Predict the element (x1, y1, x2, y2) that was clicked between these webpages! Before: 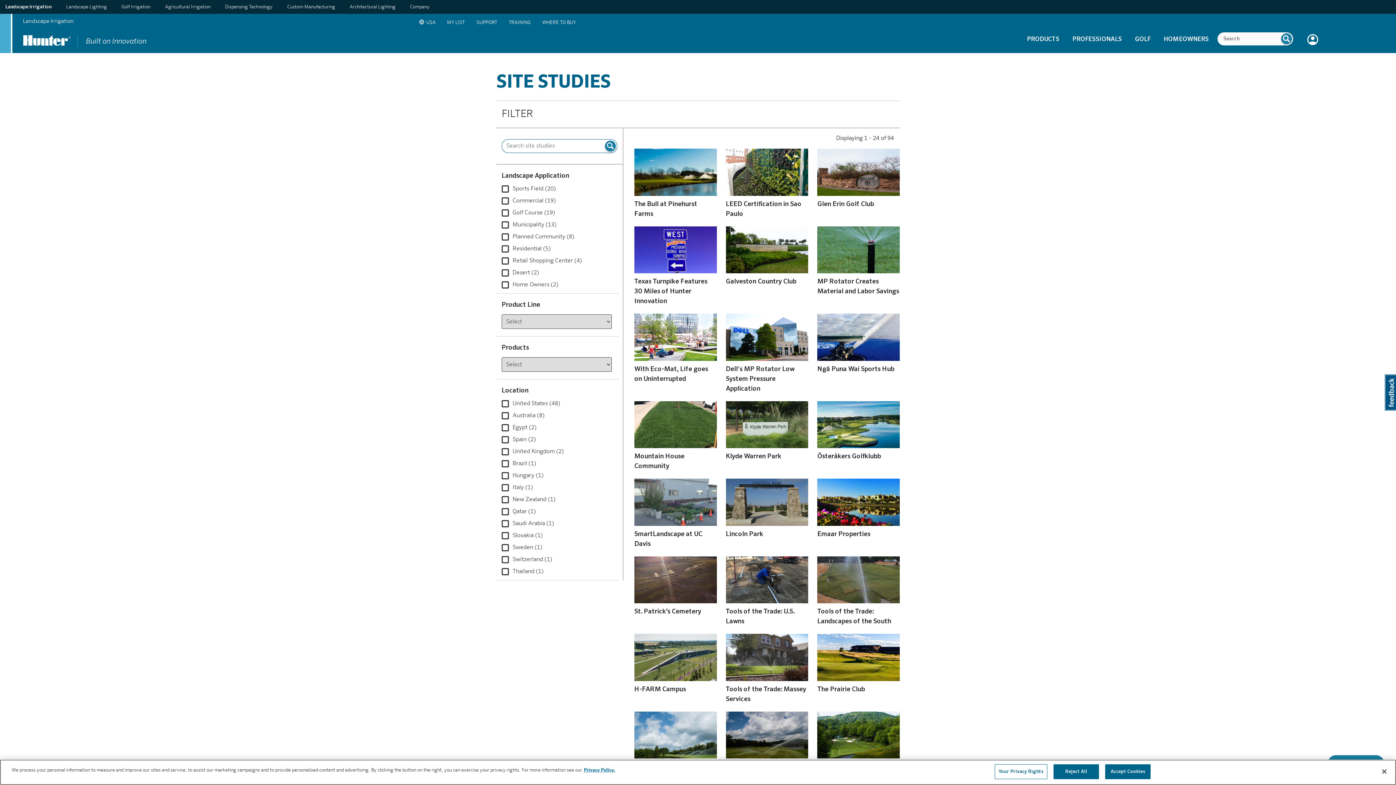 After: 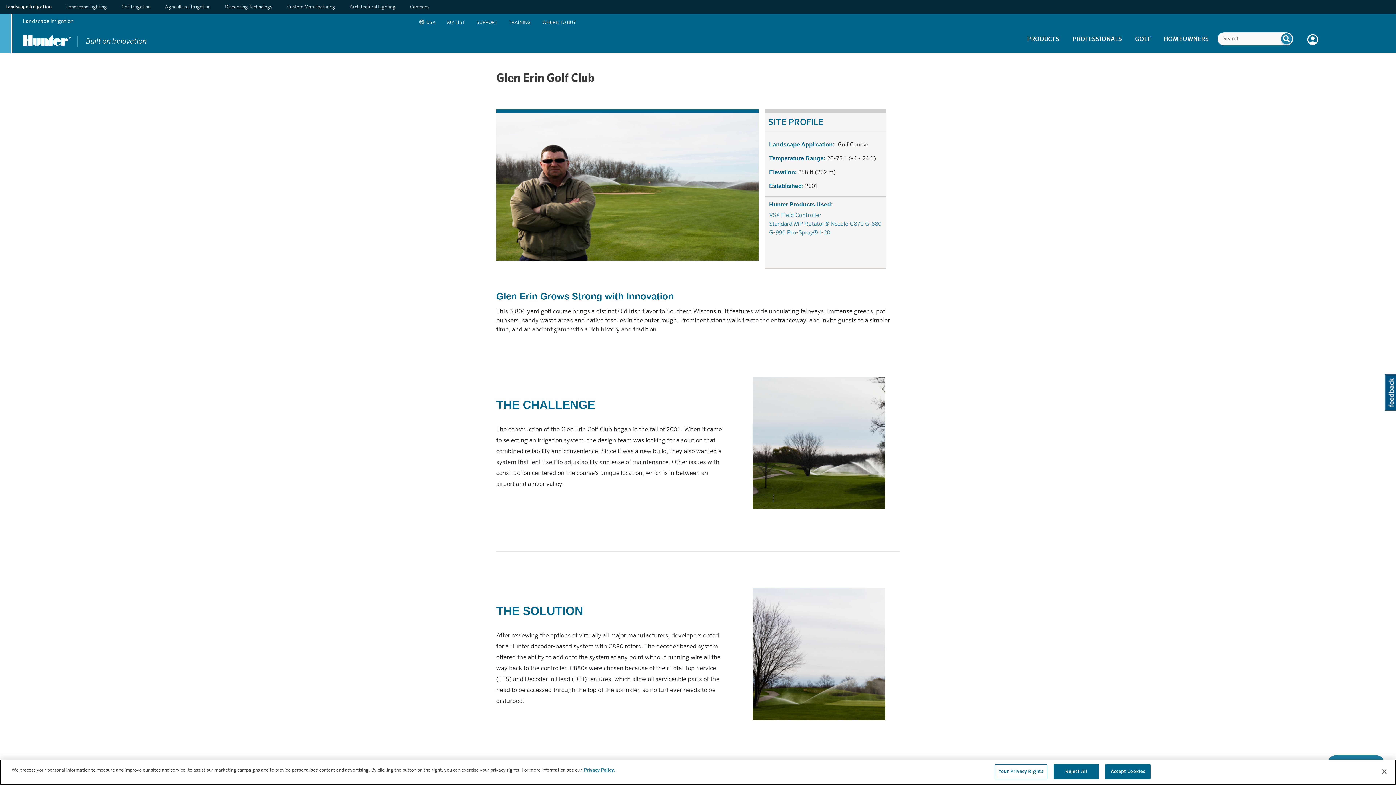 Action: label: Glen Erin Golf Club bbox: (817, 200, 874, 207)